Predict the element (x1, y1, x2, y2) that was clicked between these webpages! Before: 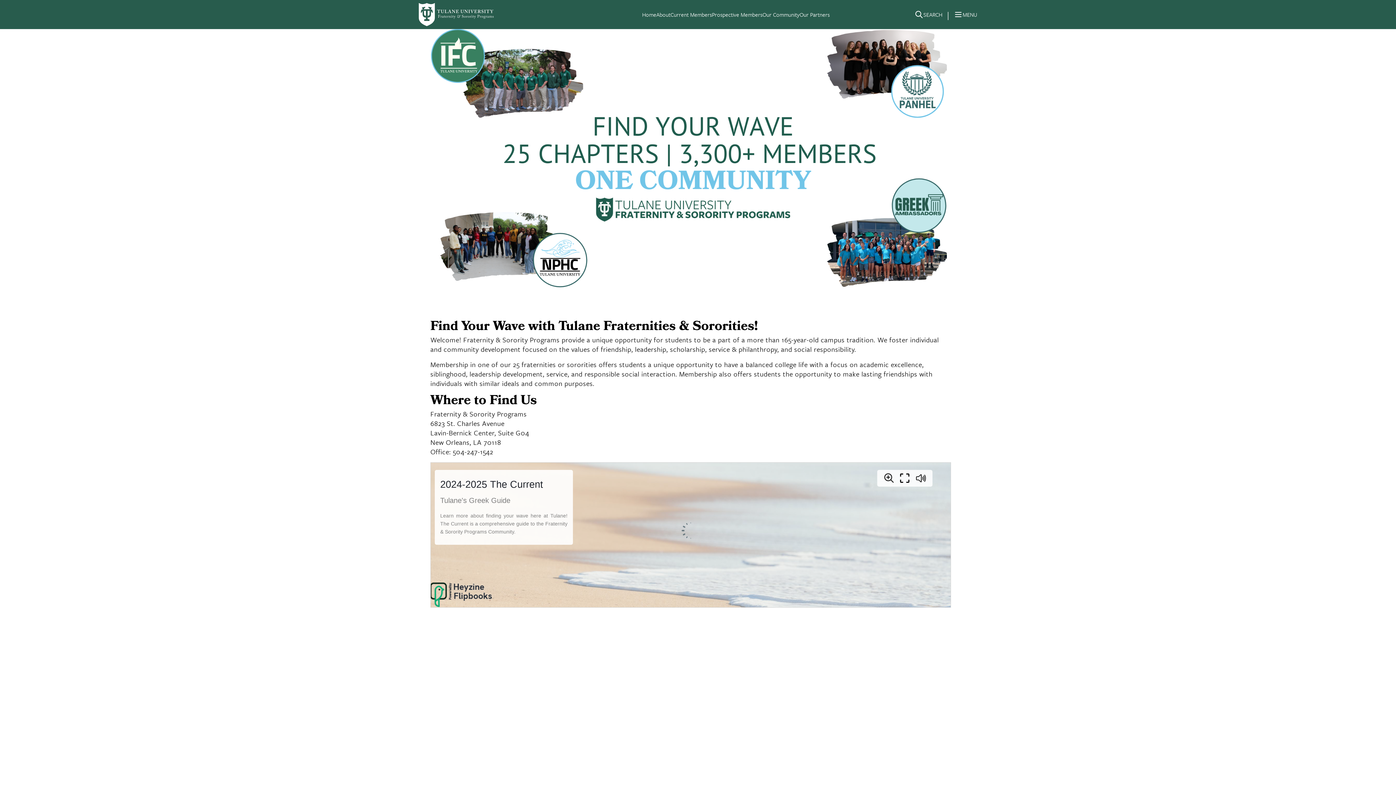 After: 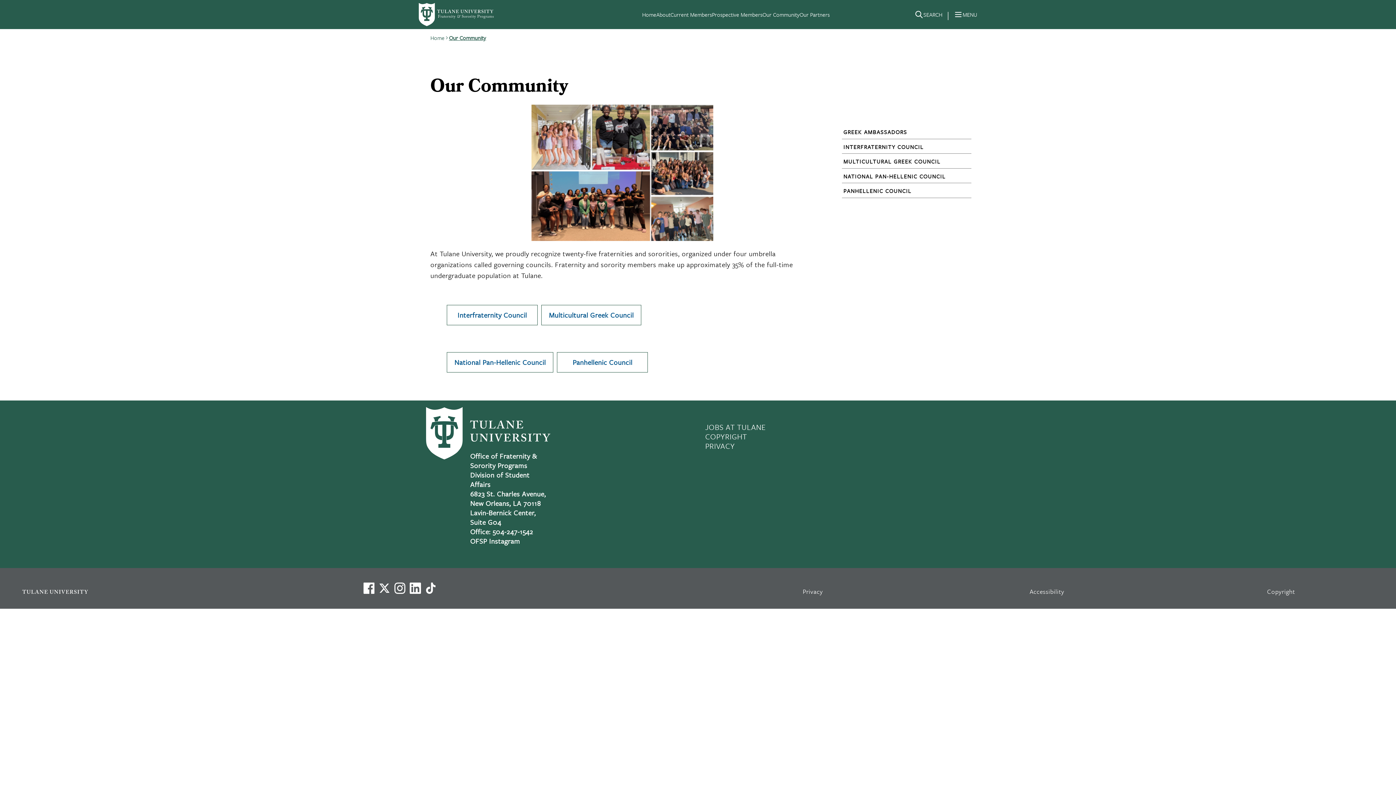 Action: bbox: (762, 10, 799, 18) label: Our Community